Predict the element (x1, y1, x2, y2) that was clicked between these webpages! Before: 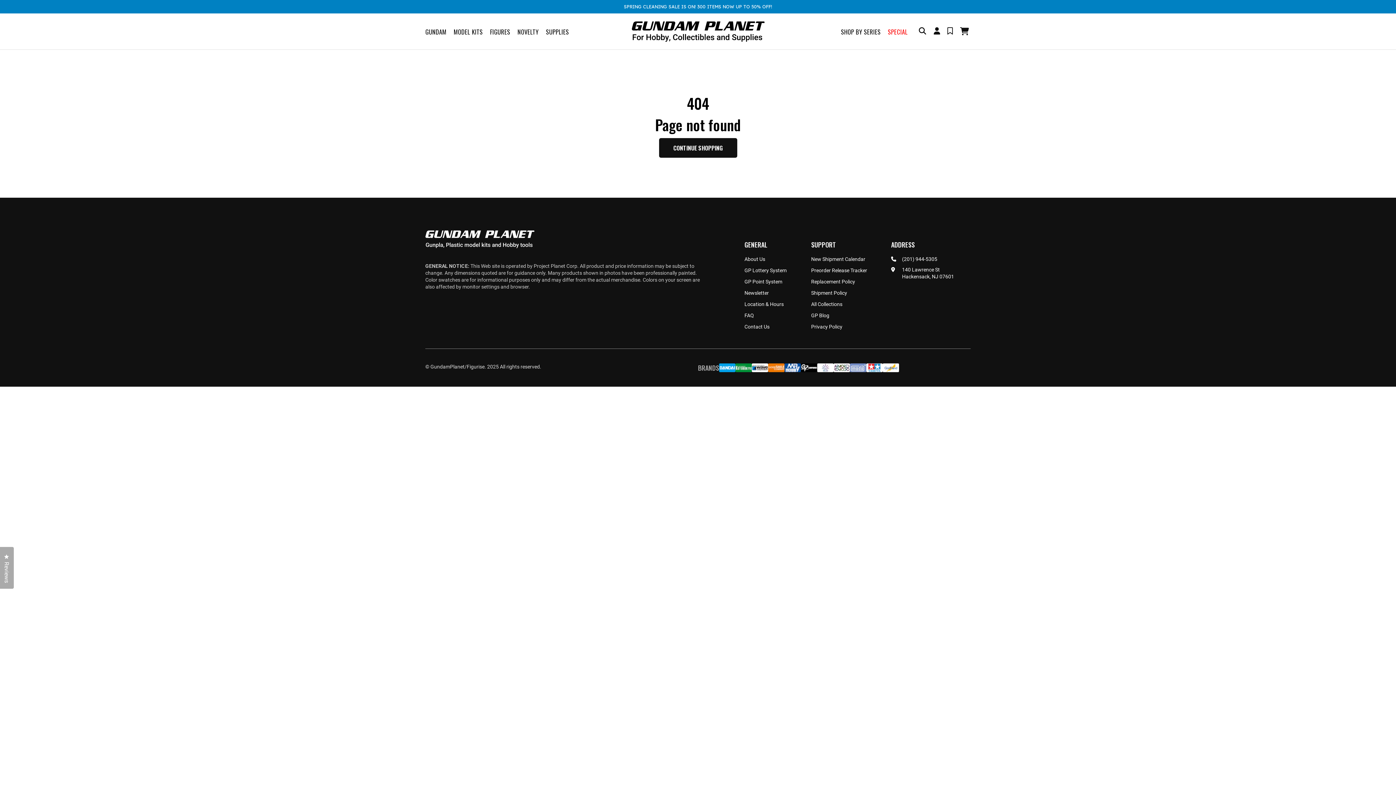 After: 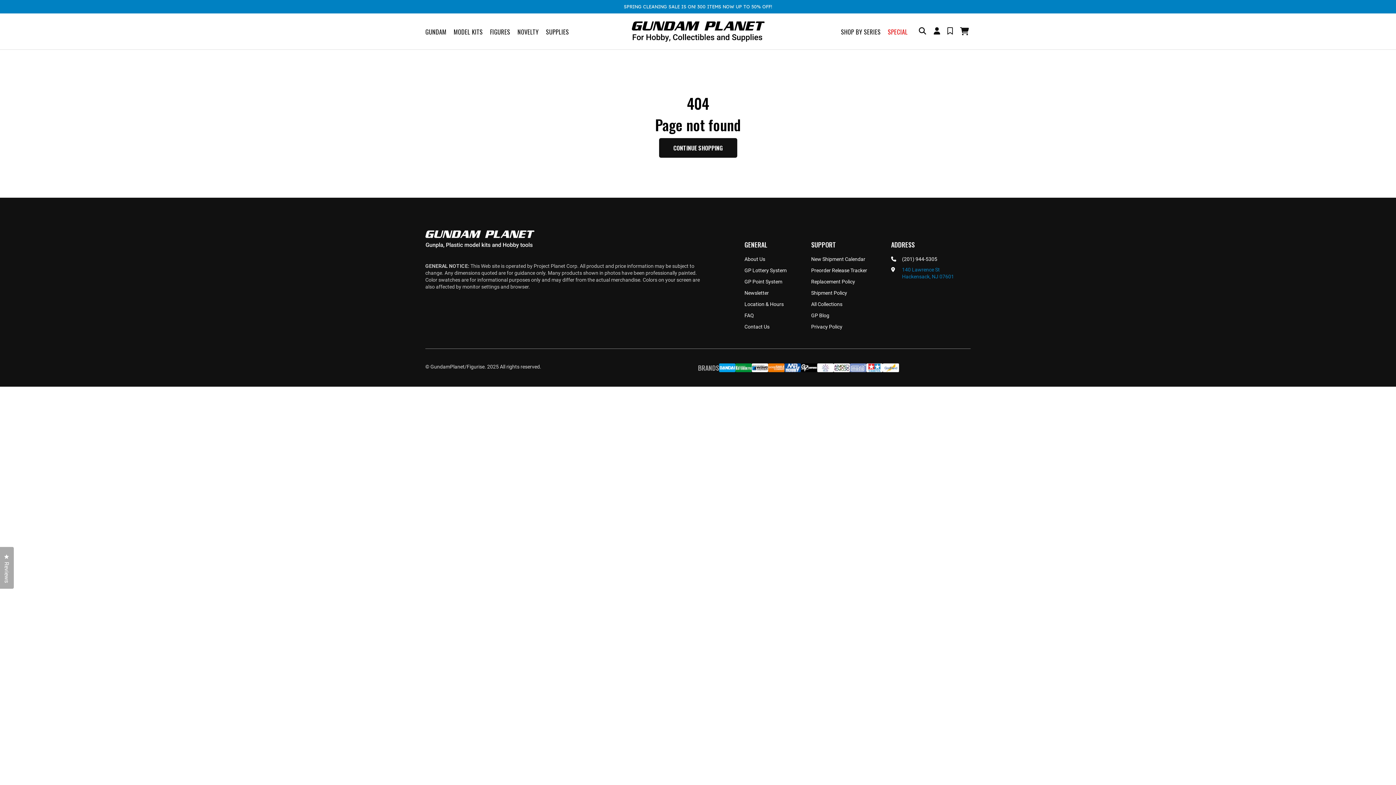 Action: label: 140 Lawrence St
Hackensack, NJ 07601 bbox: (902, 266, 954, 280)